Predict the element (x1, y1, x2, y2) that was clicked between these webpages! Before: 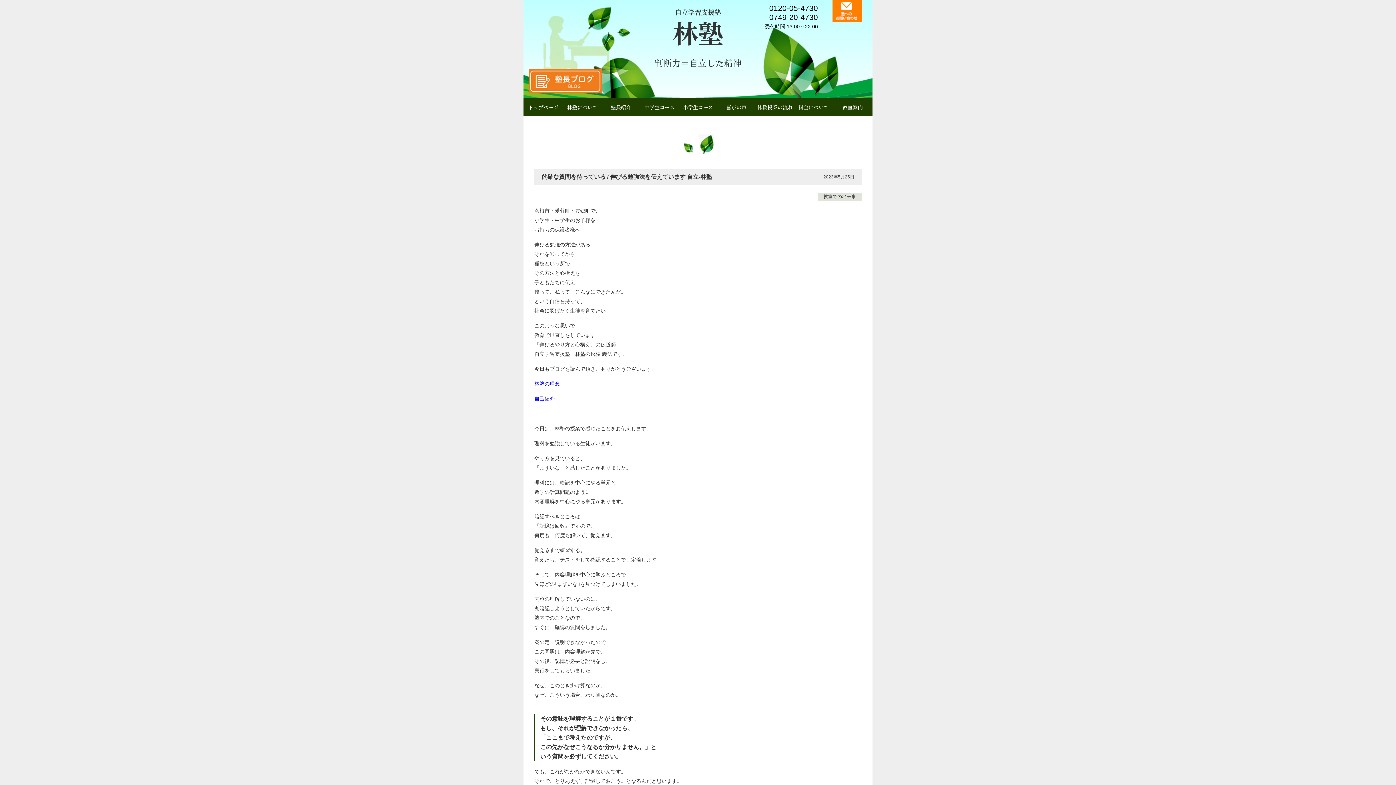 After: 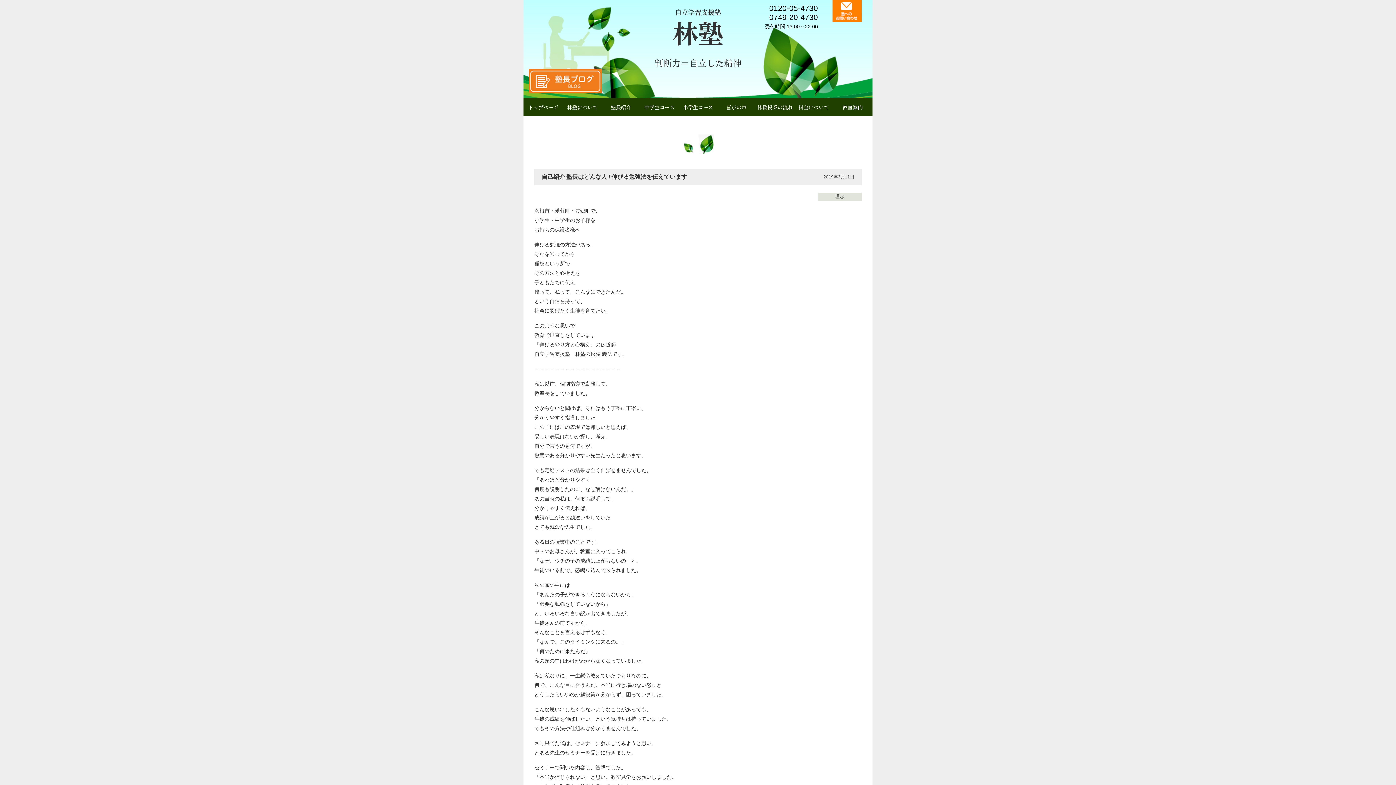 Action: bbox: (534, 396, 554, 401) label: 自己紹介